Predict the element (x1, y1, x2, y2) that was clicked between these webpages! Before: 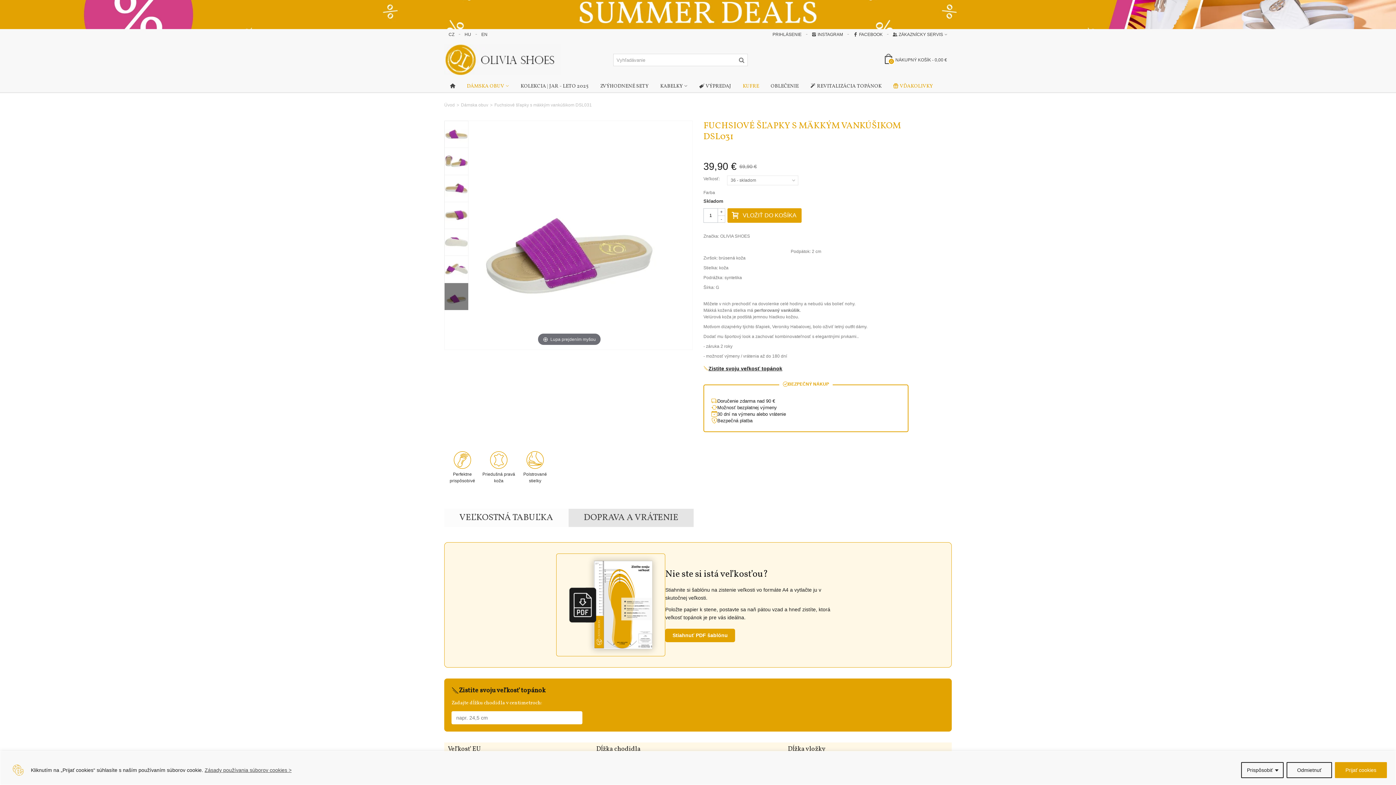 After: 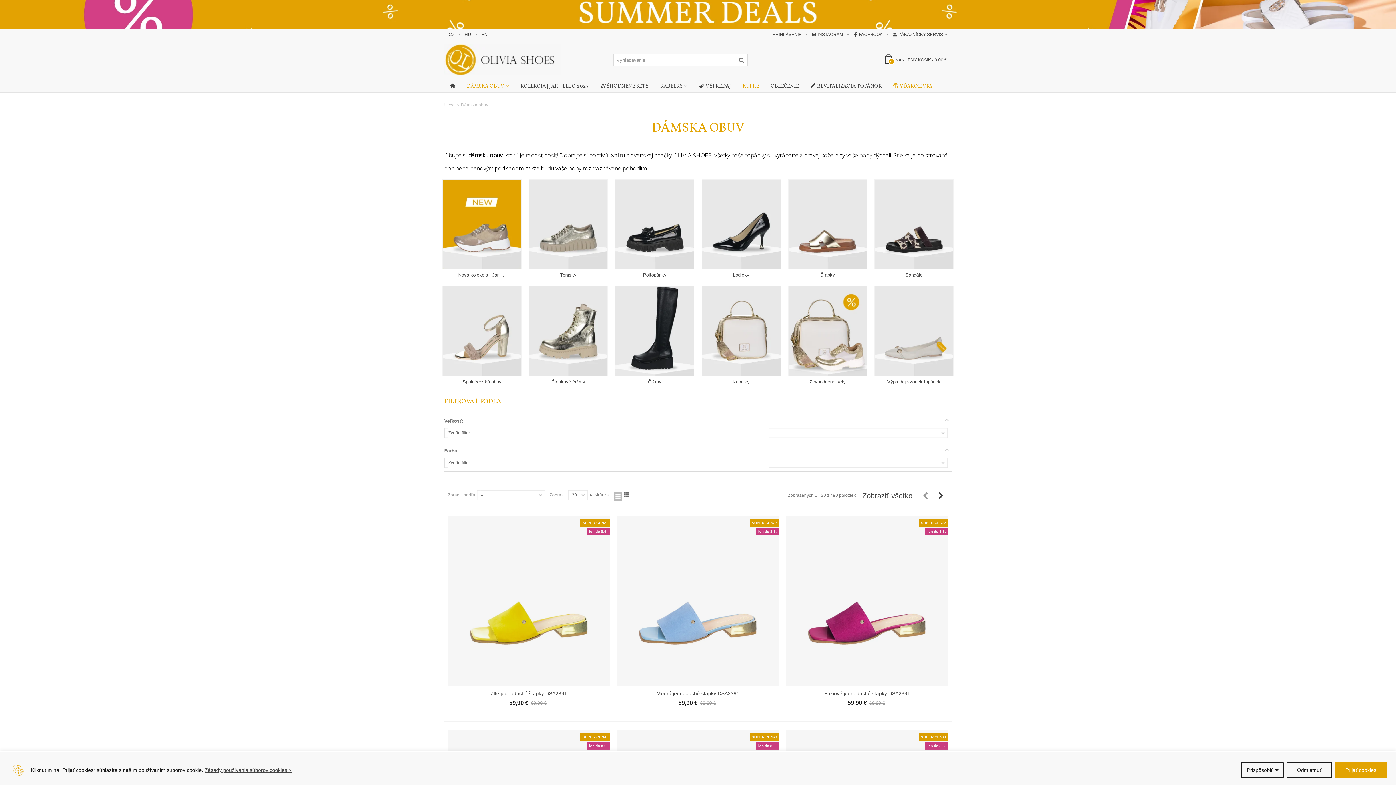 Action: label: Dámska obuv bbox: (461, 102, 488, 107)